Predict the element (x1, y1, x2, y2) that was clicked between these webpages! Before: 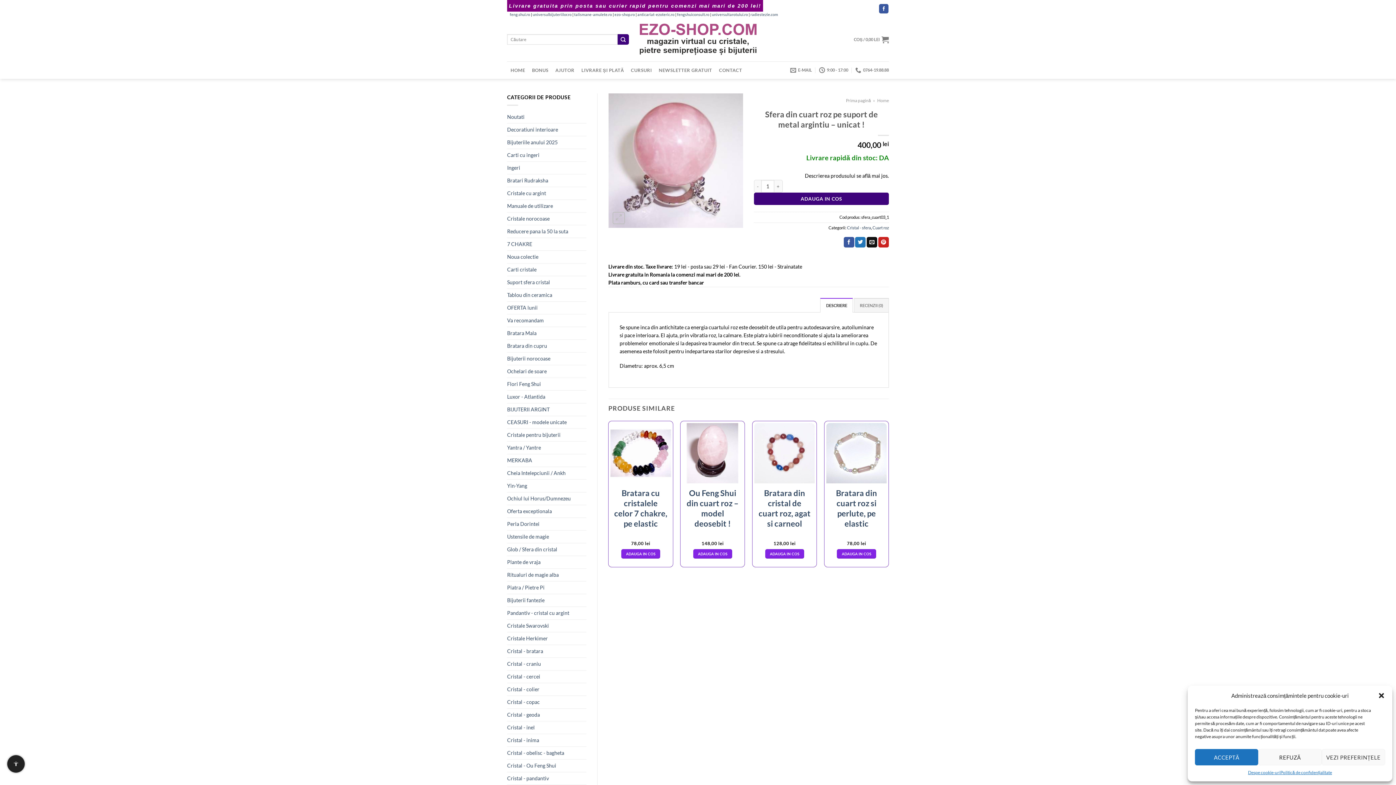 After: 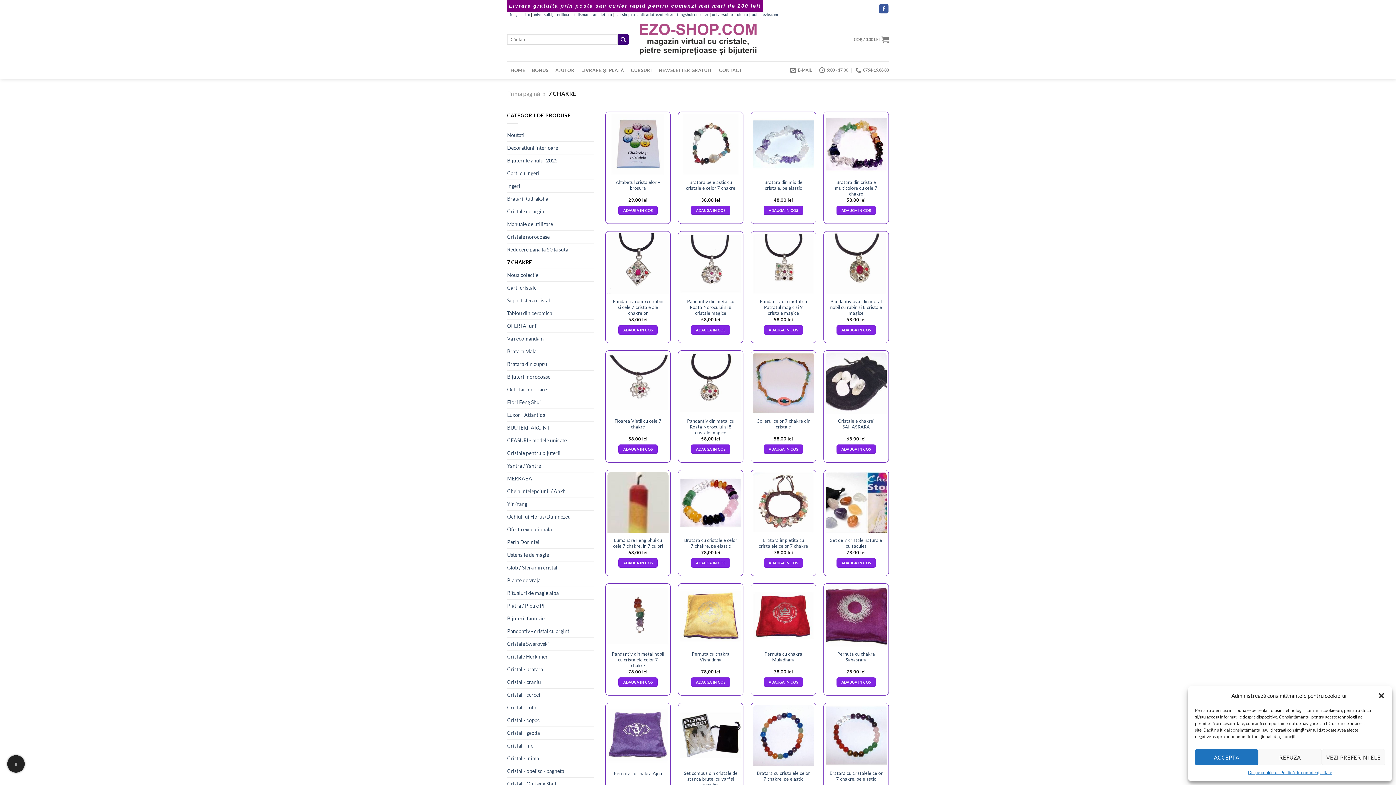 Action: bbox: (507, 238, 586, 250) label: 7 CHAKRE